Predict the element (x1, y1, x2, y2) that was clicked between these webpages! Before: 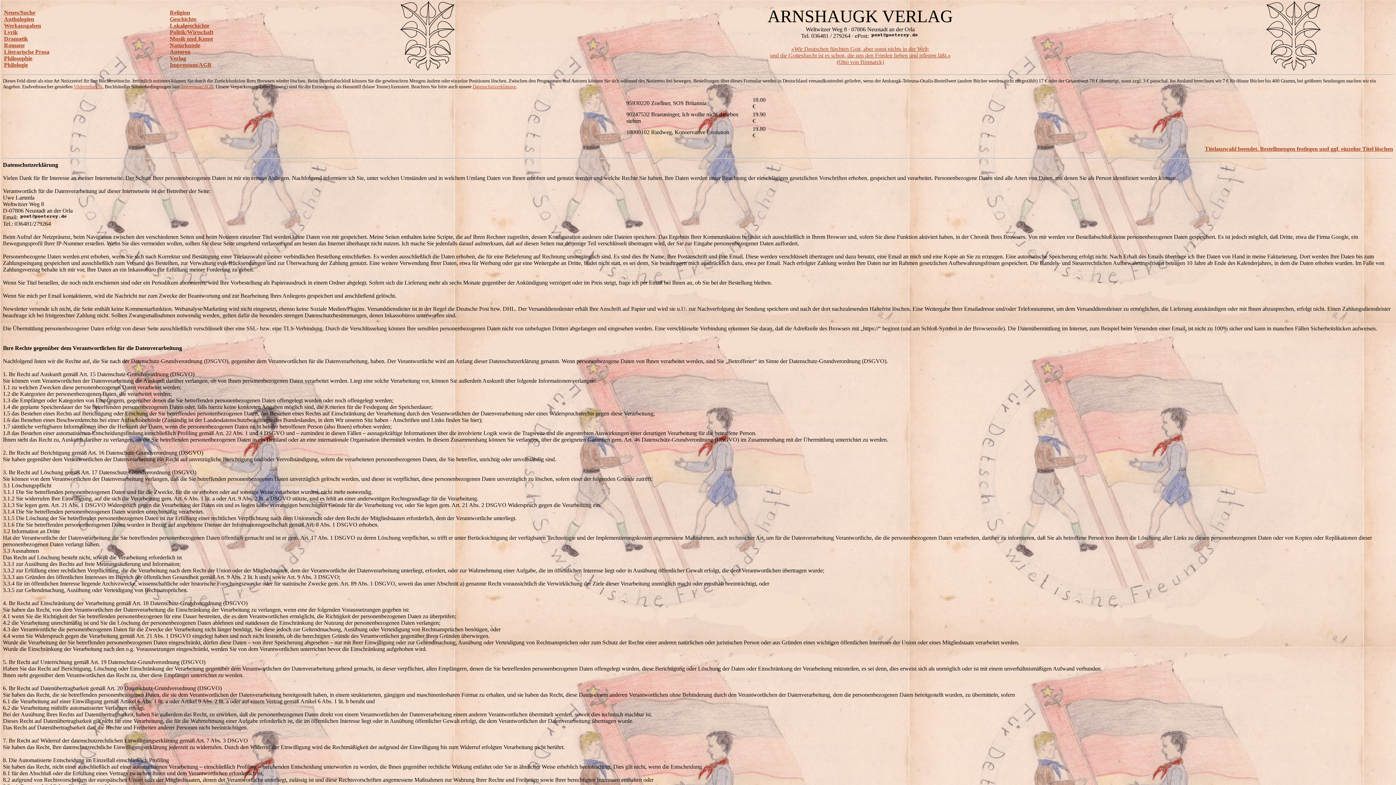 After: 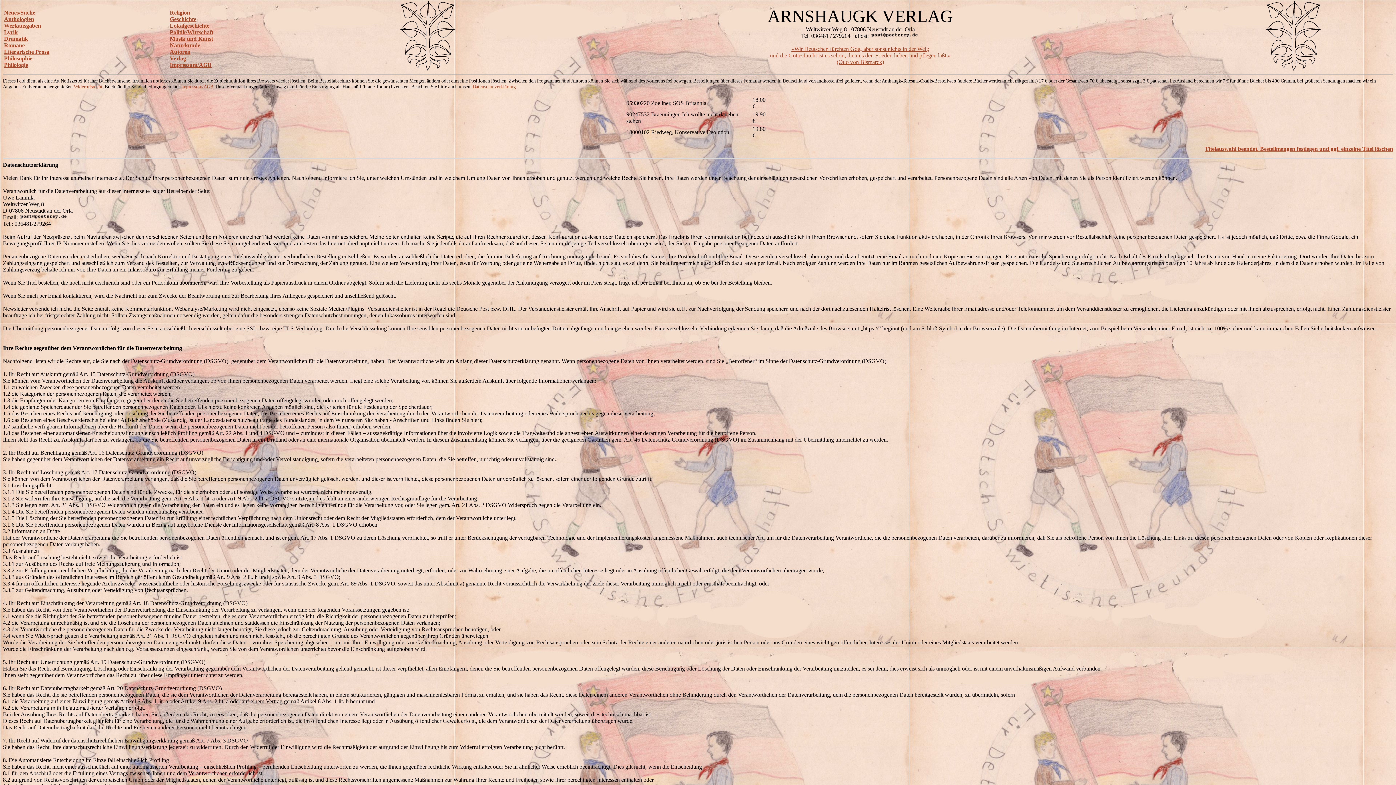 Action: bbox: (770, 45, 950, 65) label: »Wir Deutschen fürchten Gott, aber sonst nichts in der Welt;
und die Gottesfurcht ist es schon, die uns den Frieden lieben und pflegen läßt.«
(Otto von Bismarck)